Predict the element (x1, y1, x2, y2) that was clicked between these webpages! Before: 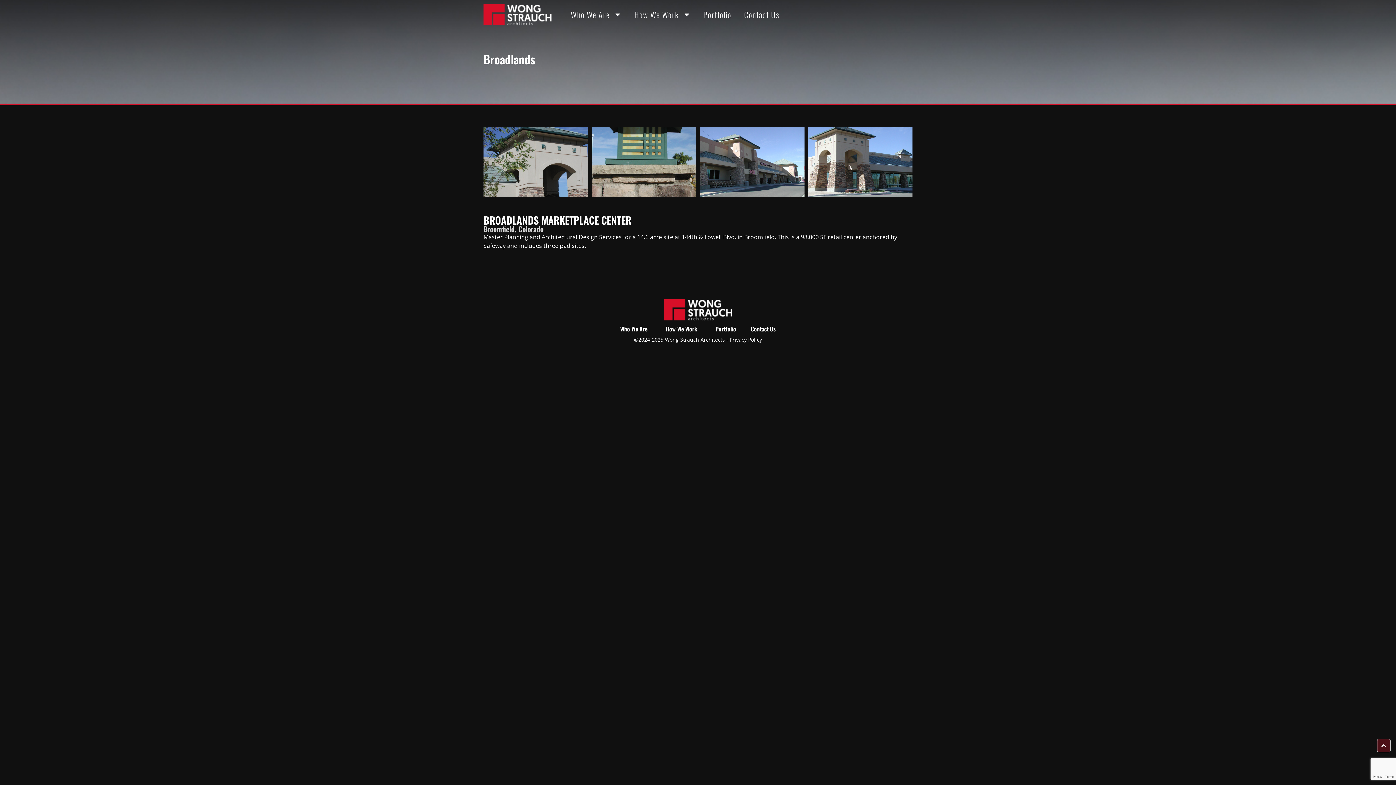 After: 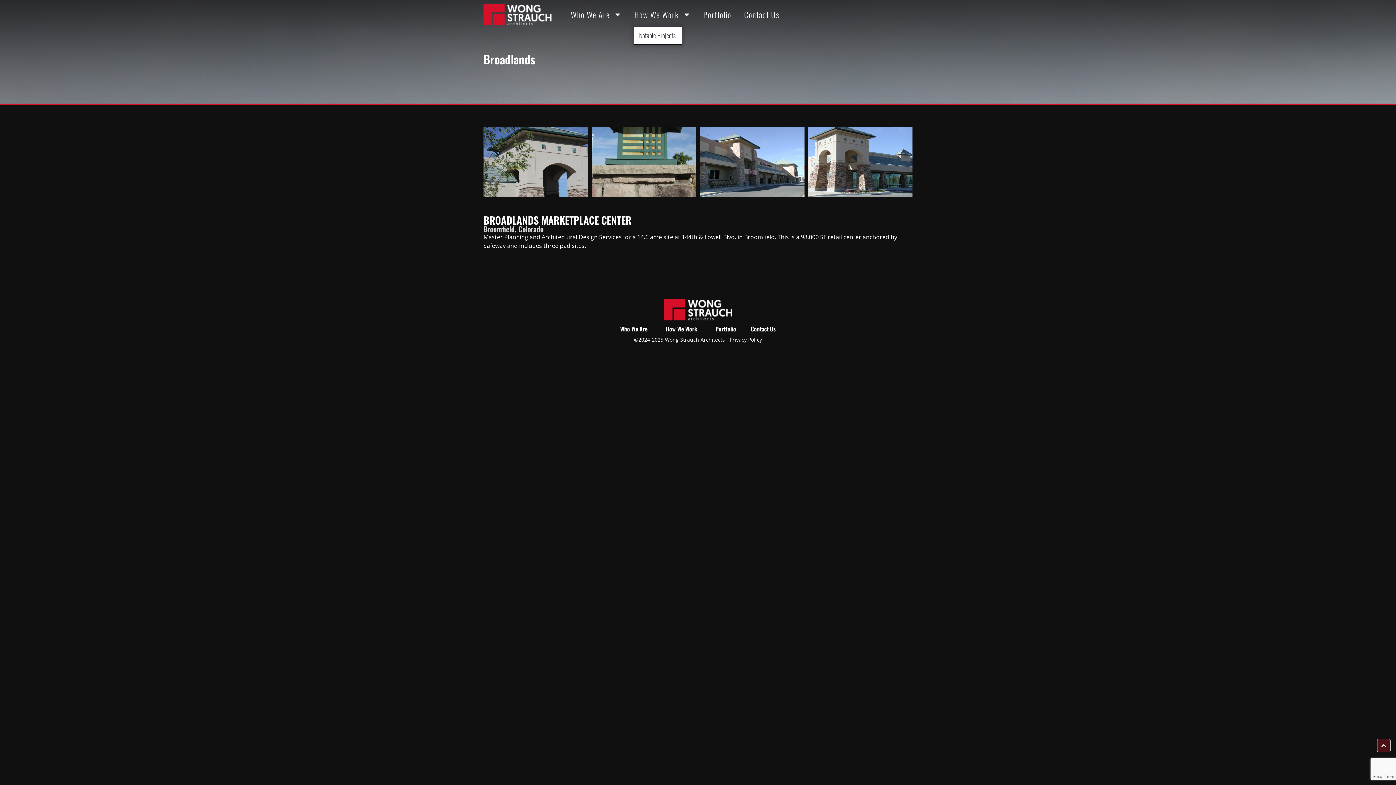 Action: bbox: (634, 5, 690, 23) label: How We Work